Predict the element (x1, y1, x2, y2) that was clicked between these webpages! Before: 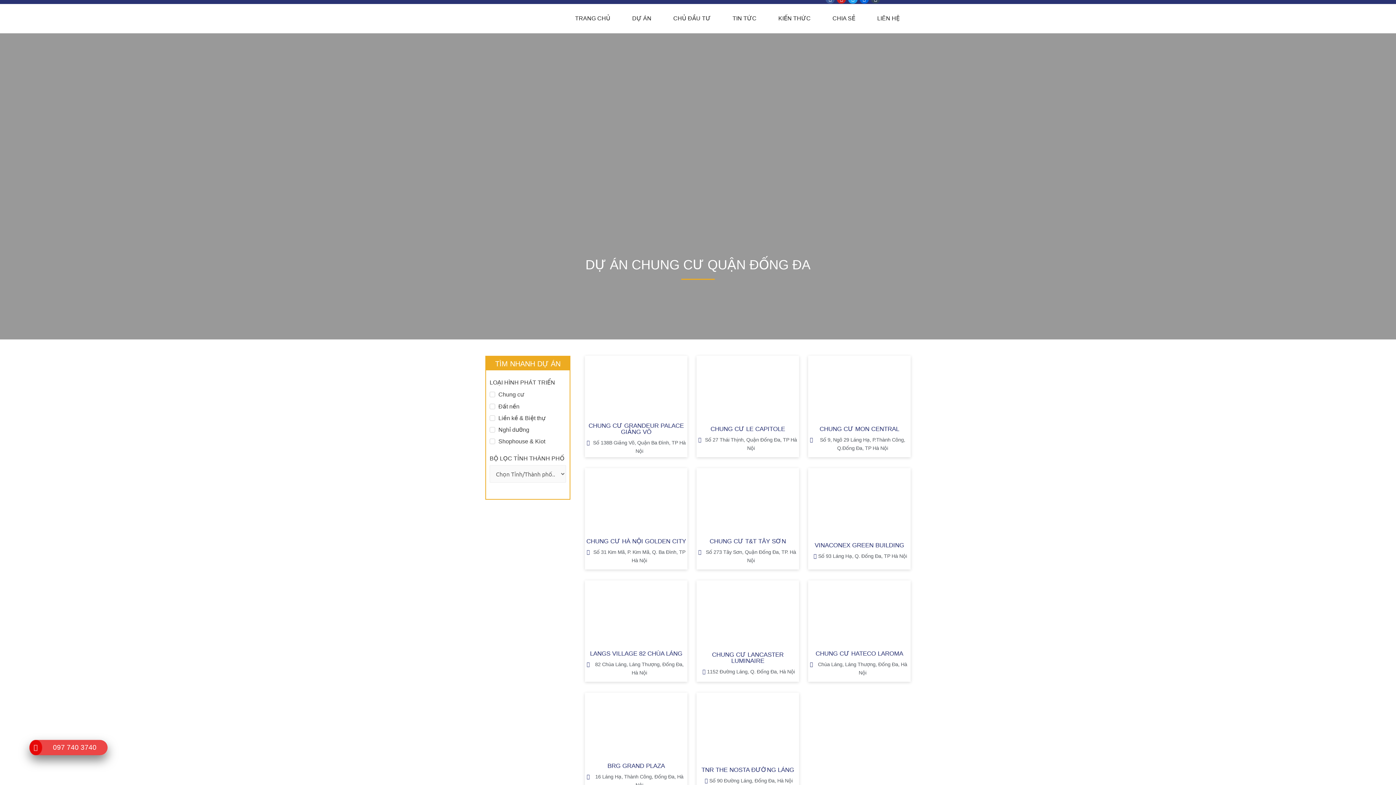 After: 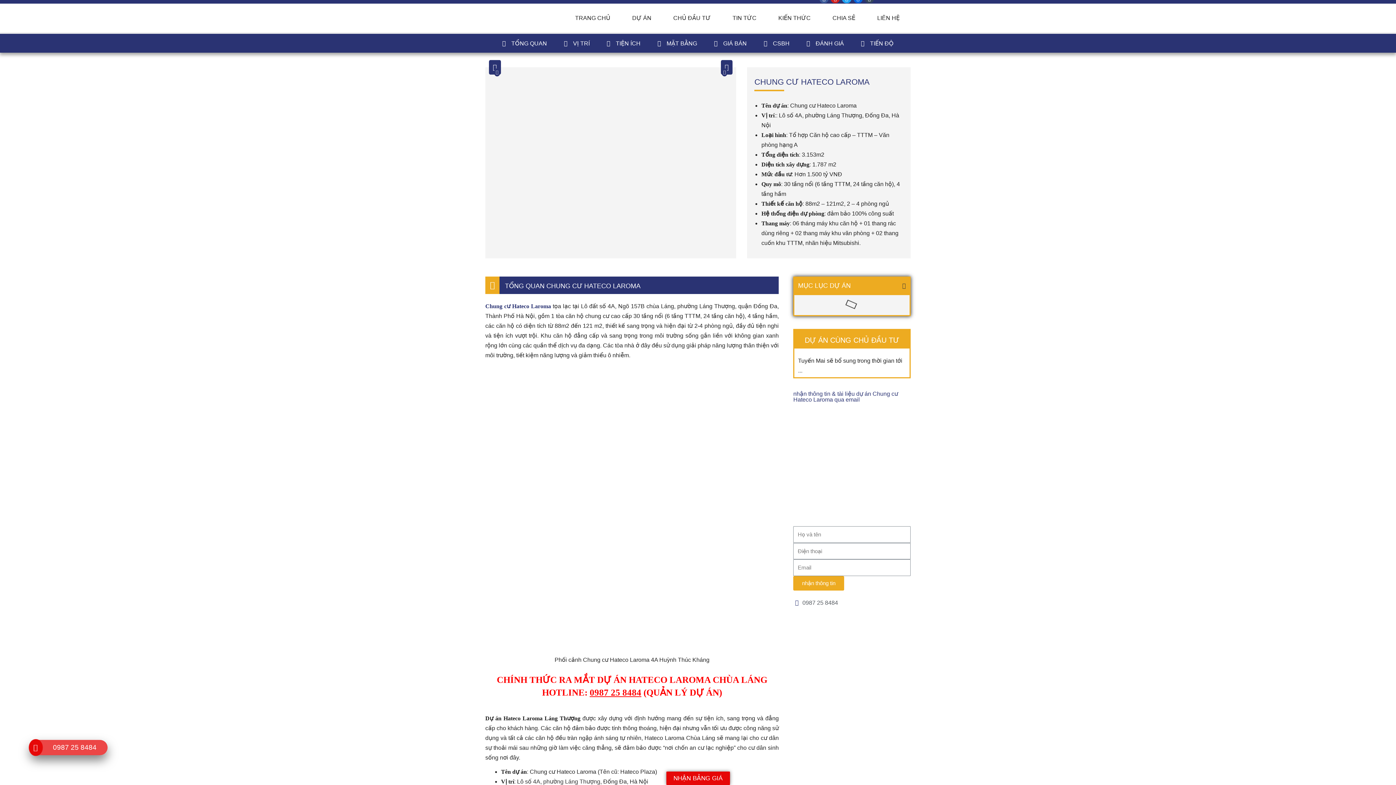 Action: bbox: (808, 580, 910, 646)